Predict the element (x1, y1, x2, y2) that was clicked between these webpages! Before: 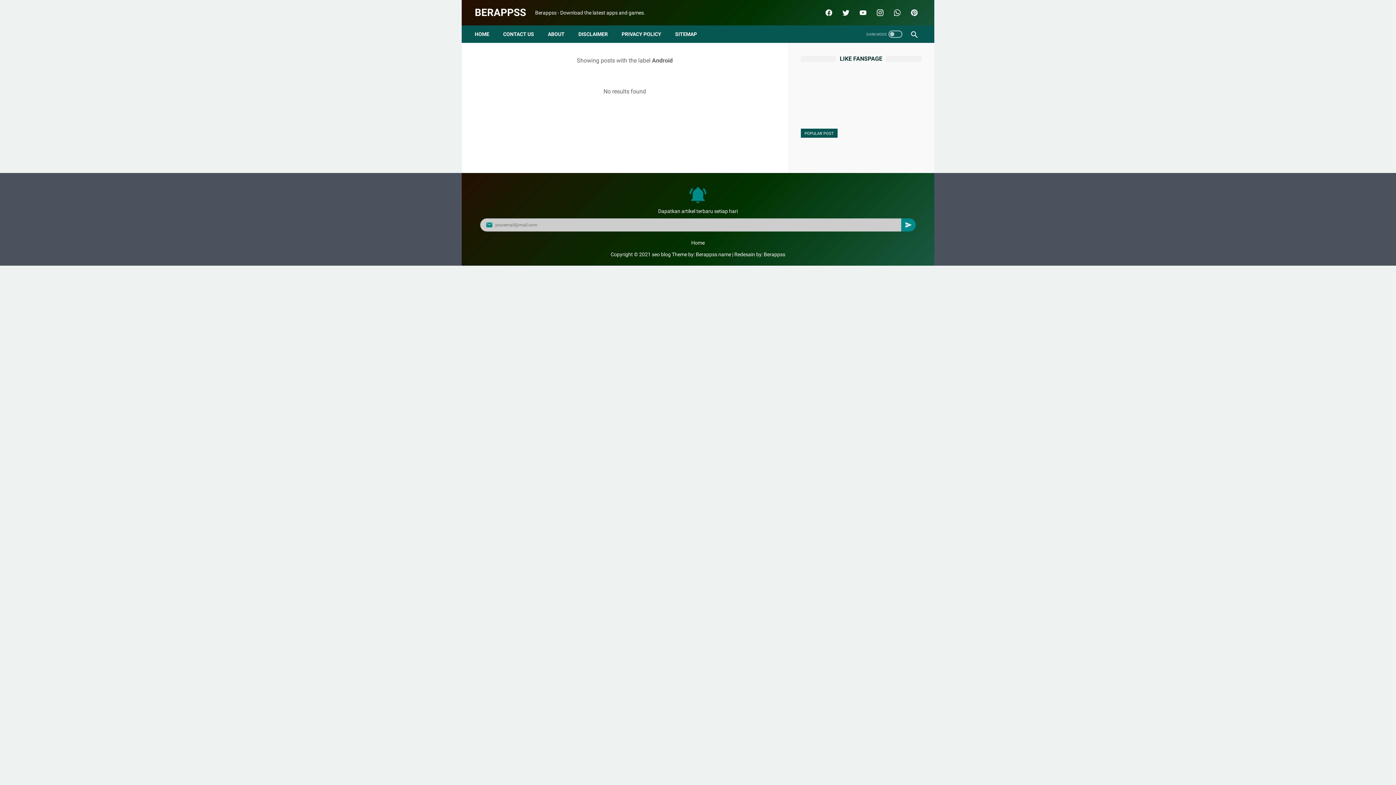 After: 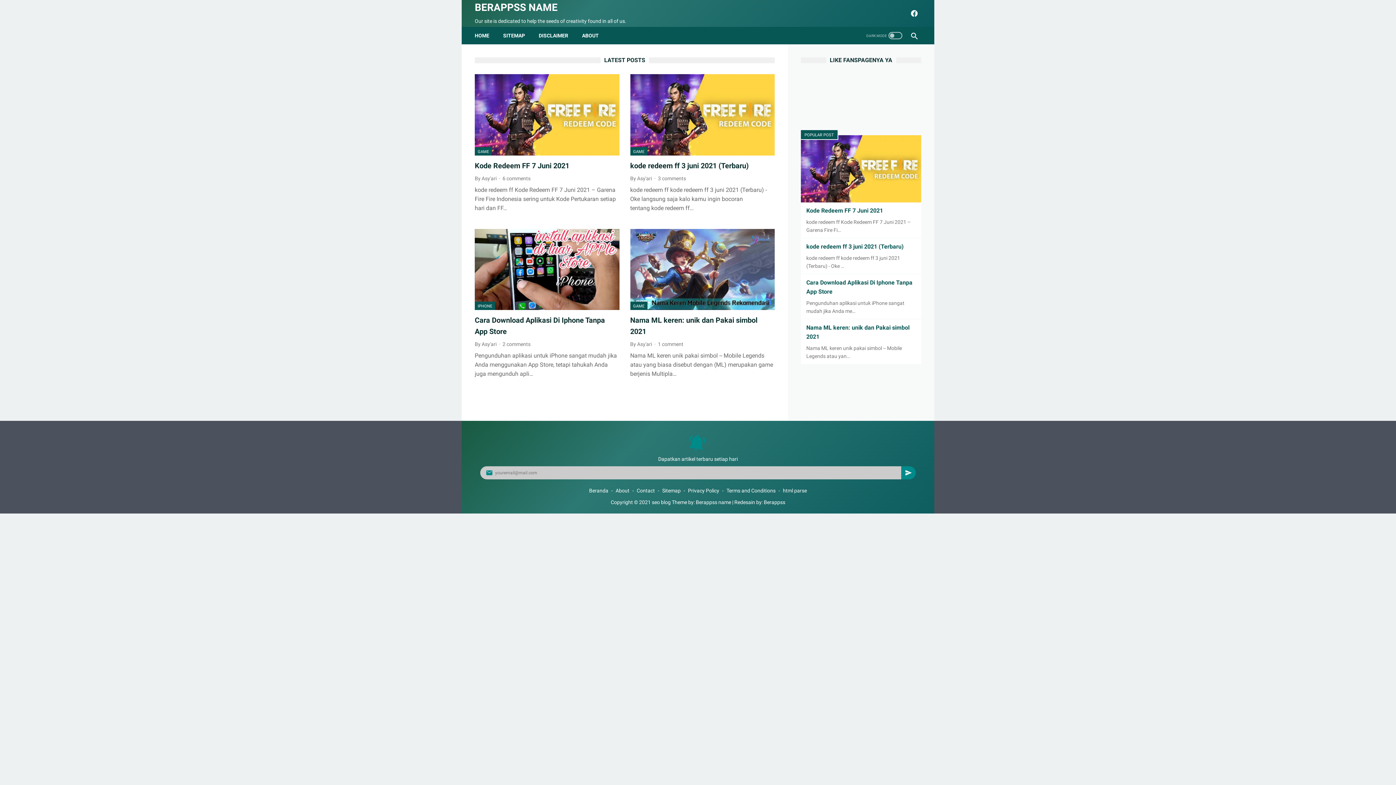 Action: label: Berappss name bbox: (696, 251, 731, 257)